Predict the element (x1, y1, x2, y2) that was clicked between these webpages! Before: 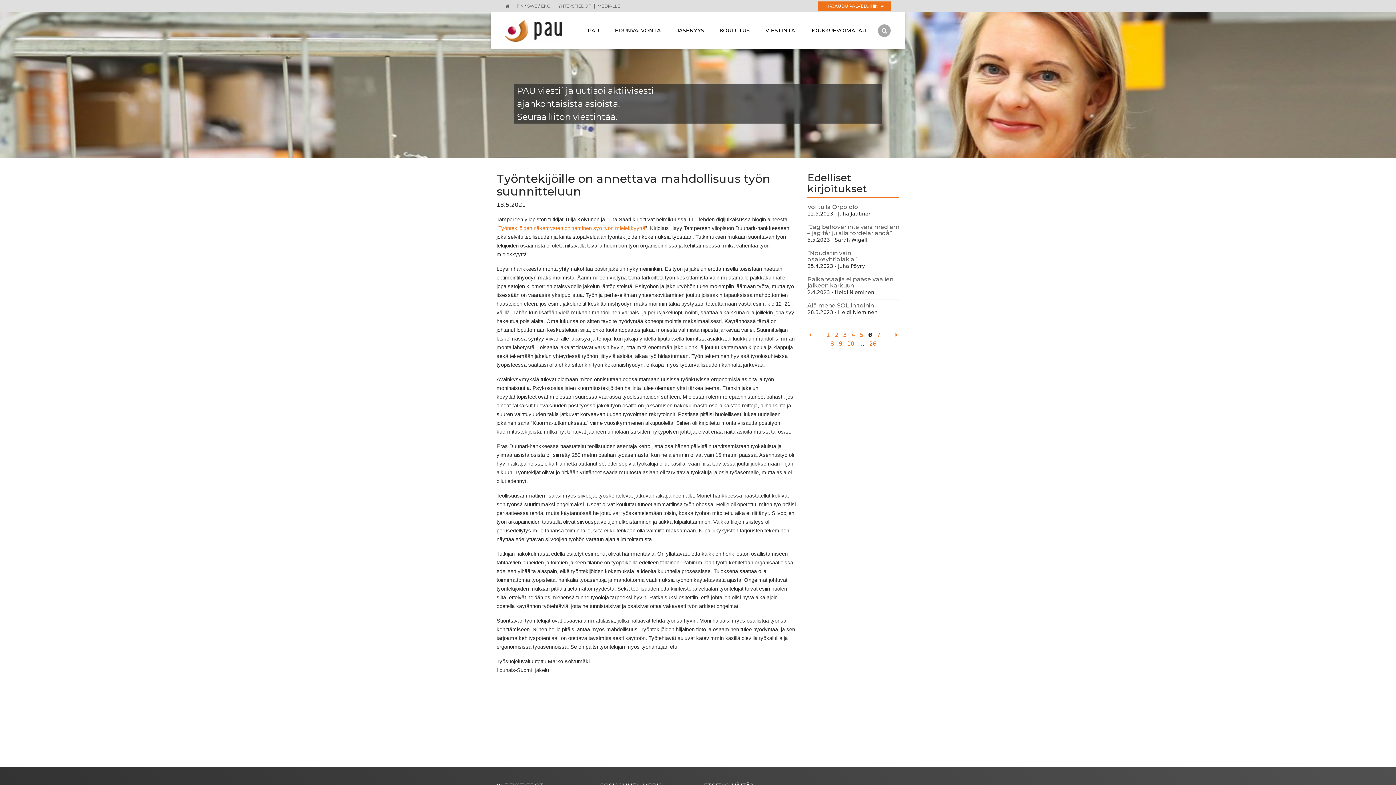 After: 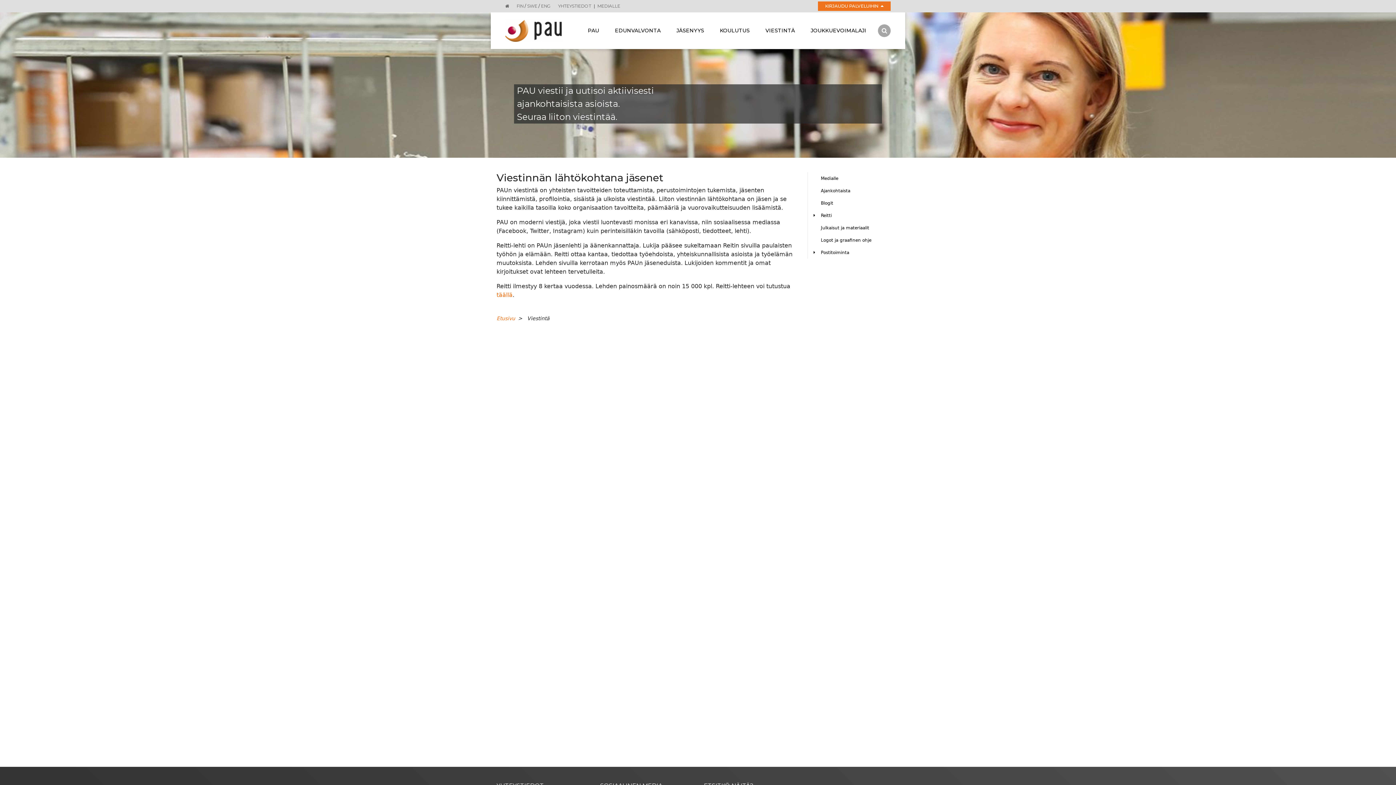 Action: bbox: (759, 12, 800, 49) label: VIESTINTÄ